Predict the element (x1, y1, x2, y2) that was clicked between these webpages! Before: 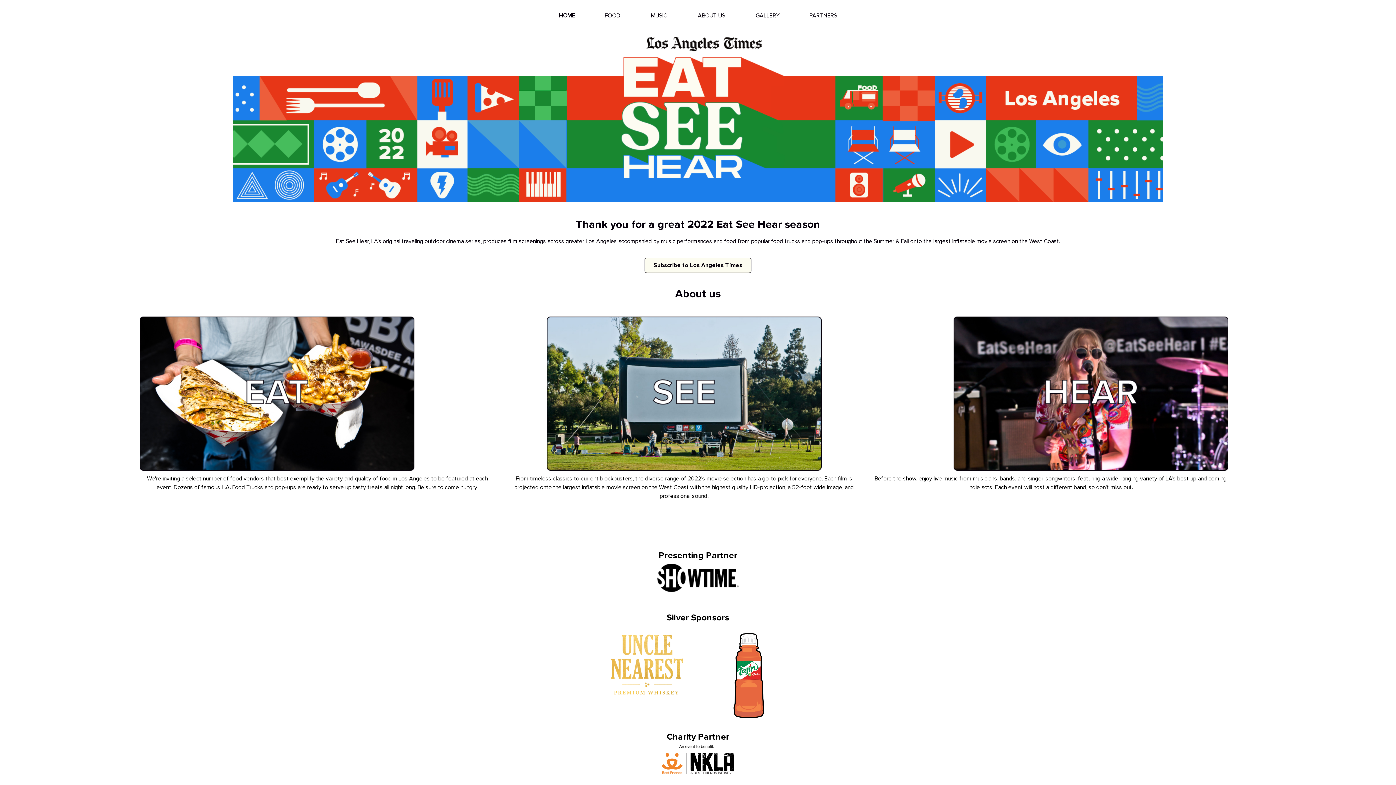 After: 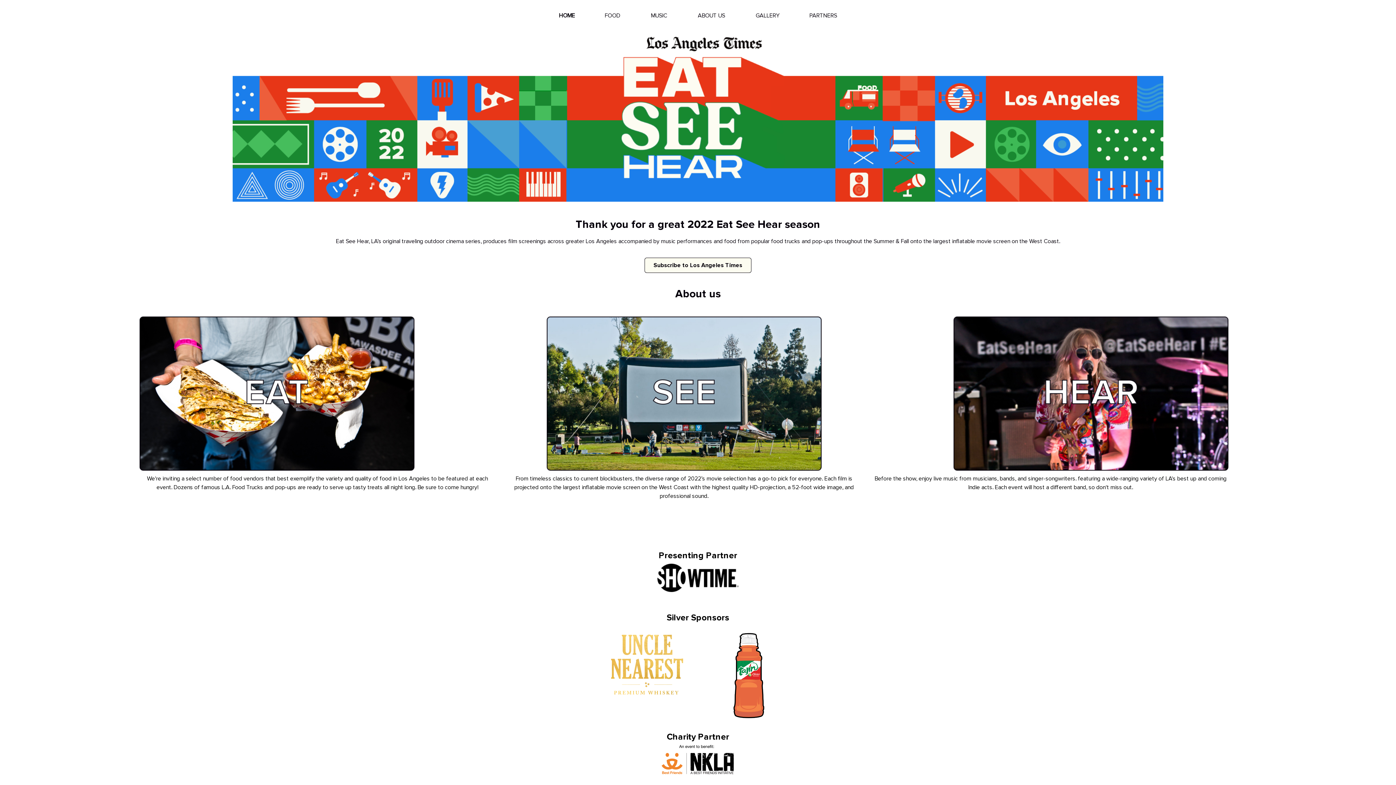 Action: bbox: (953, 316, 1228, 470)